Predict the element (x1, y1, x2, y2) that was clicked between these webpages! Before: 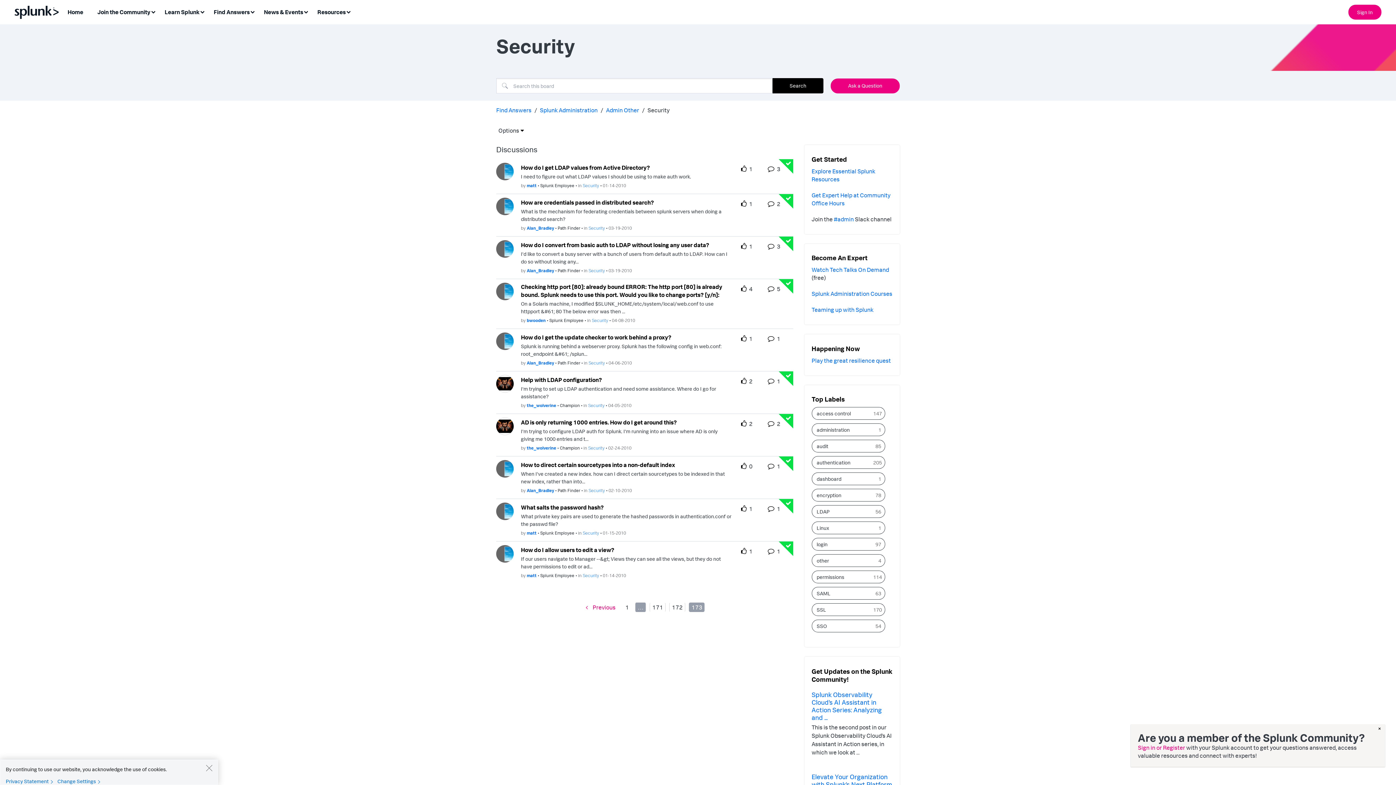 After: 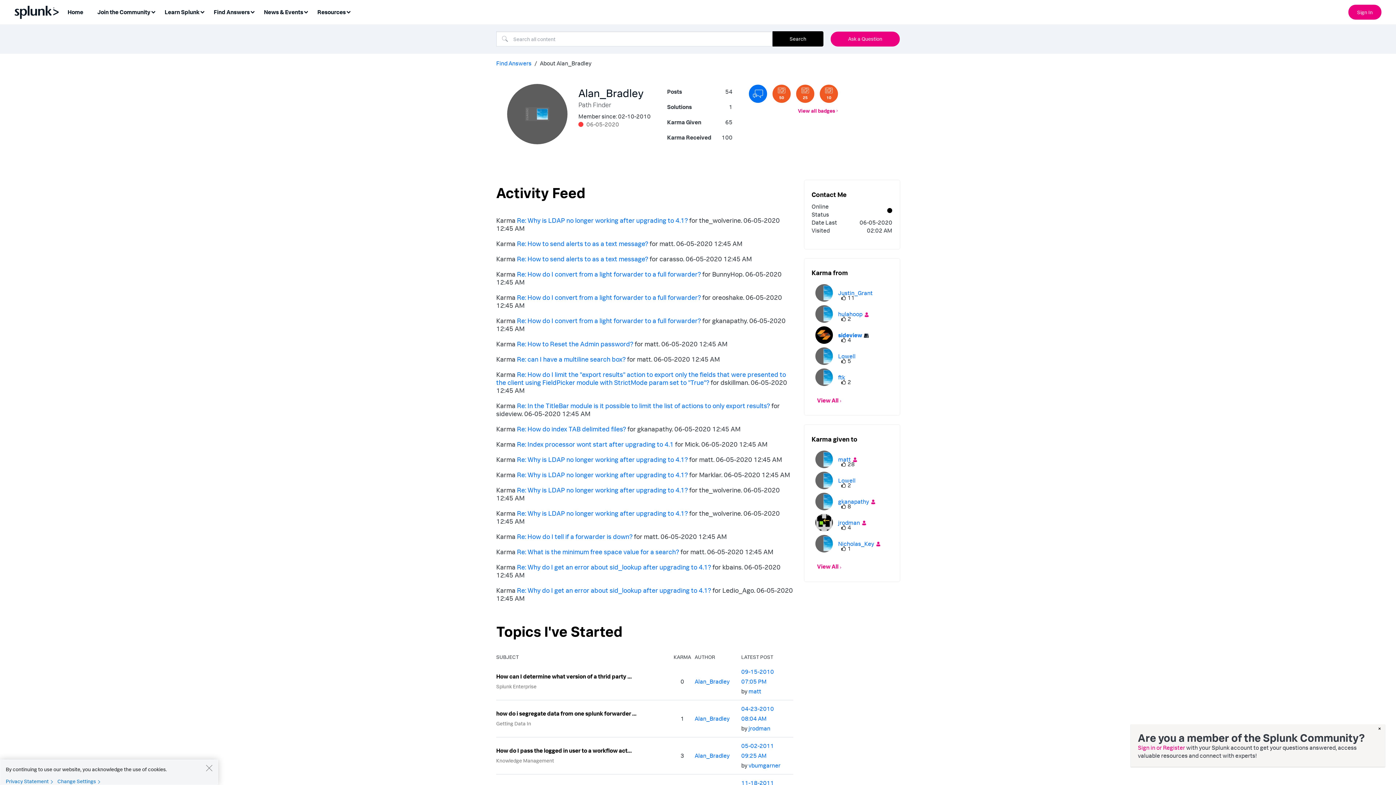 Action: label: Authored by: Alan_Bradley bbox: (526, 225, 555, 230)